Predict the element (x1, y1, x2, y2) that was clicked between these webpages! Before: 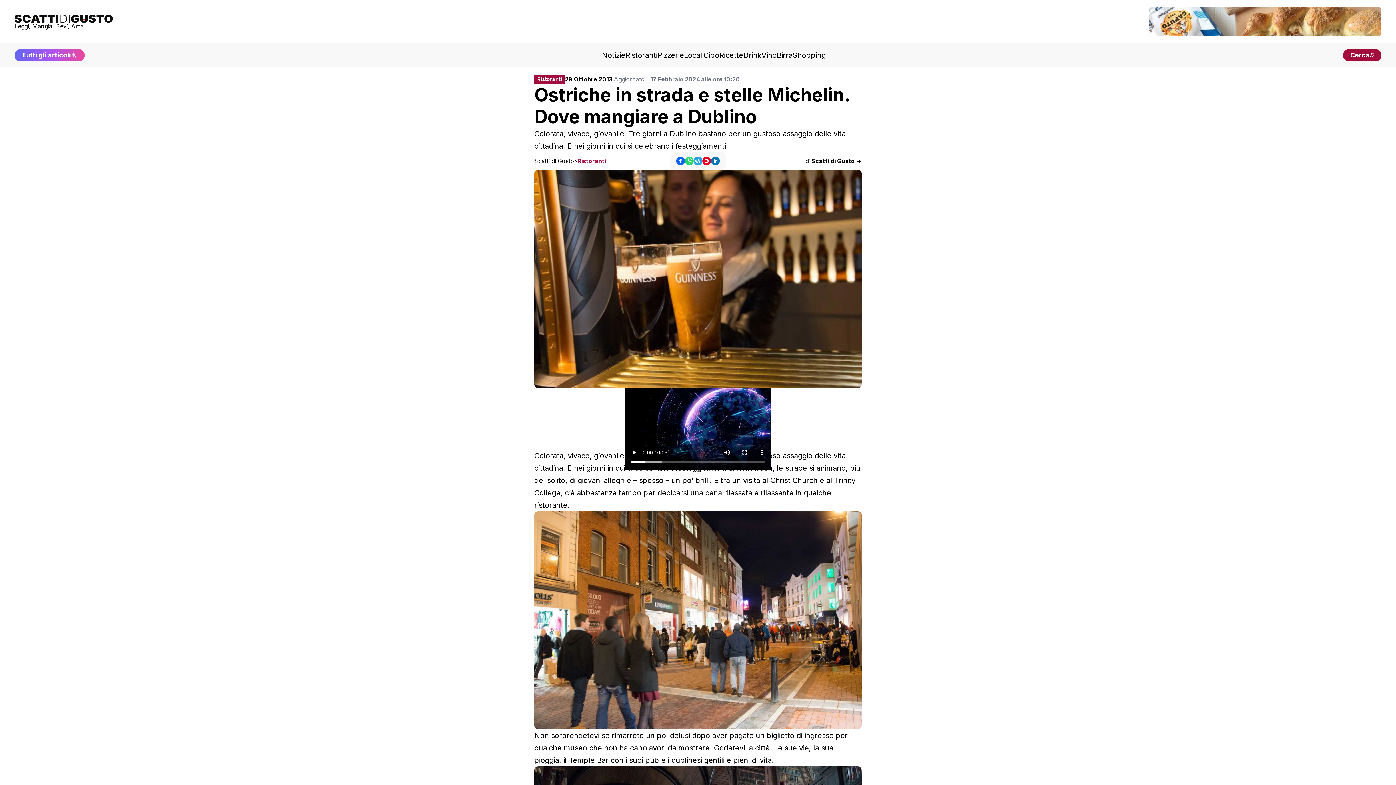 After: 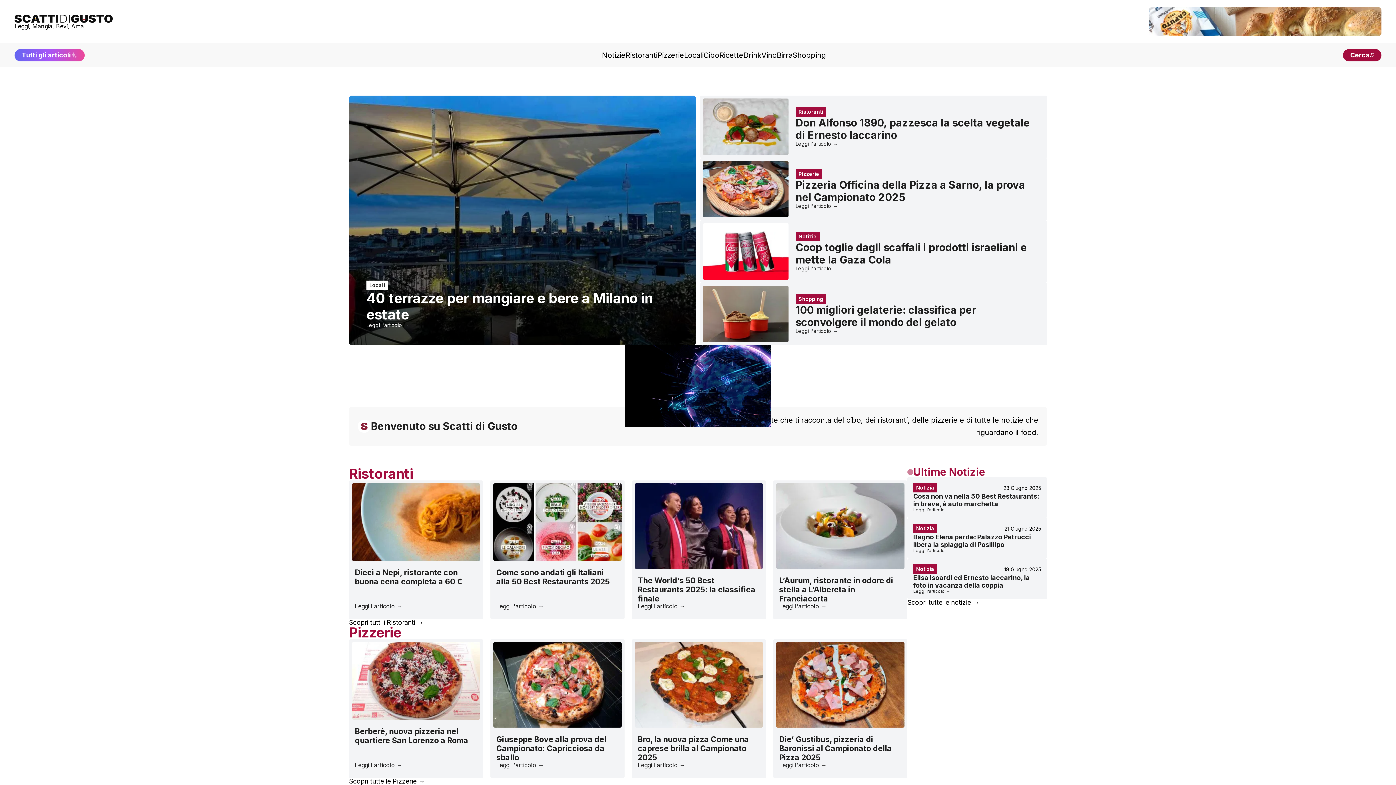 Action: bbox: (14, 14, 112, 23)